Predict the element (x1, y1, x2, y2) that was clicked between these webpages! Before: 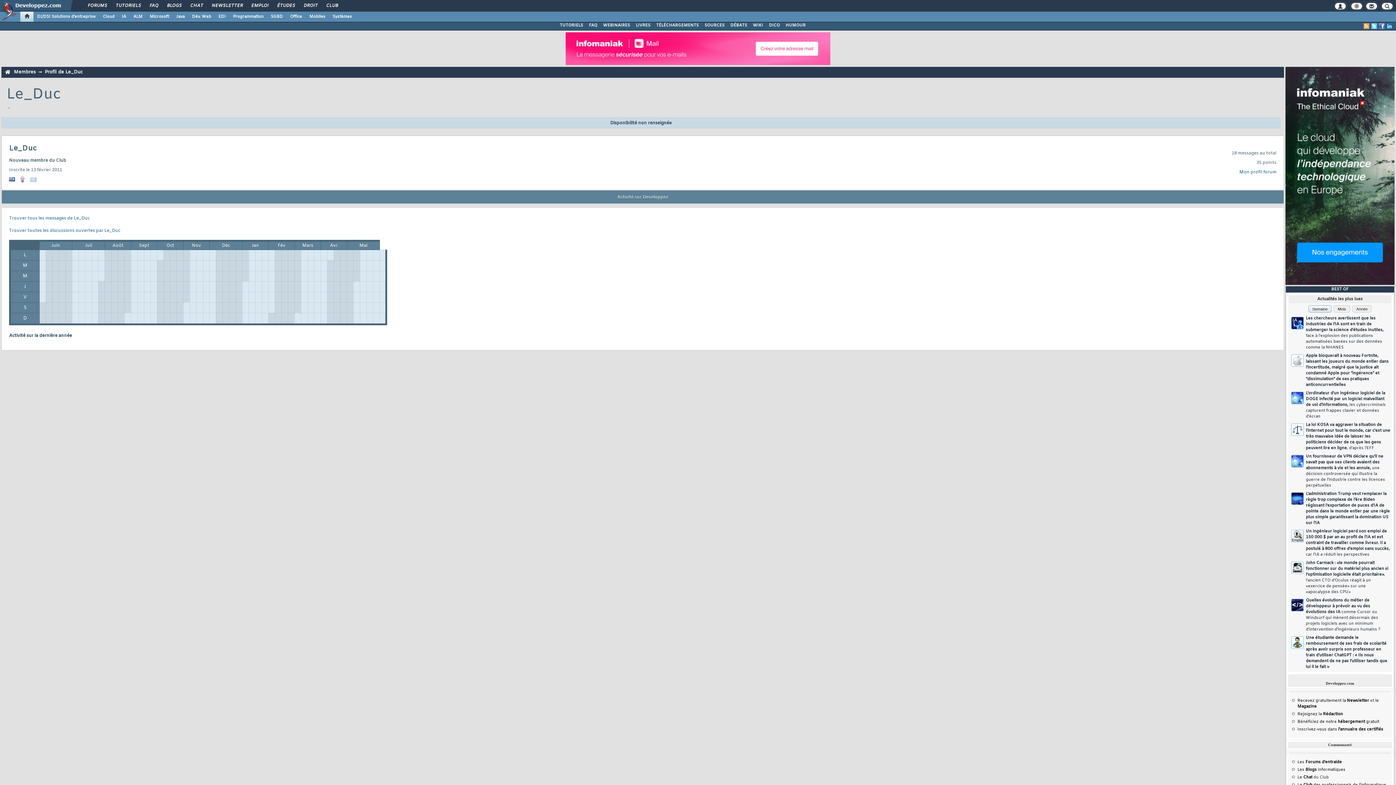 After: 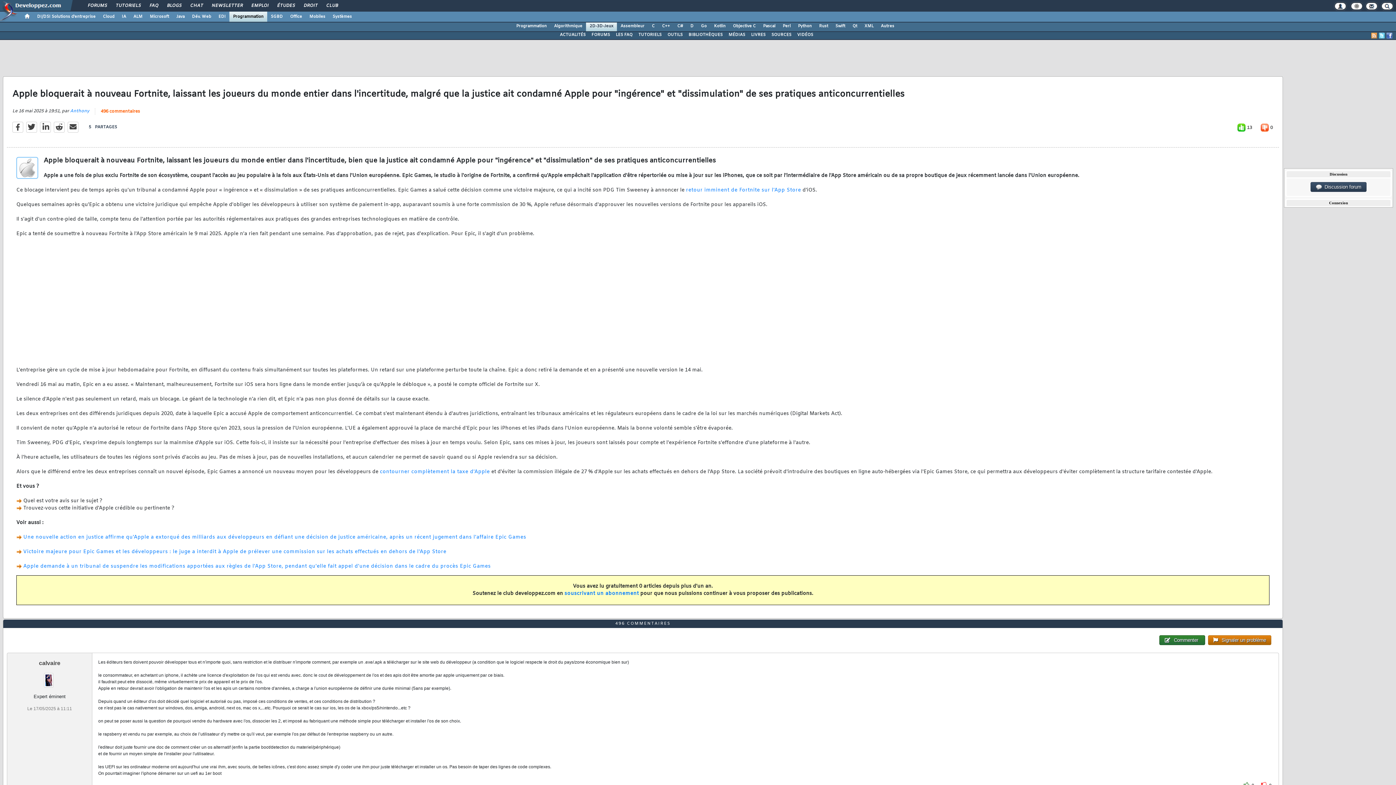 Action: label: Apple bloquerait à nouveau Fortnite, laissant les joueurs du monde entier dans l'incertitude, malgré que la justice ait condamné Apple pour "ingérence" et "dissimulation" de ses pratiques anticoncurrentielles bbox: (1306, 353, 1390, 388)